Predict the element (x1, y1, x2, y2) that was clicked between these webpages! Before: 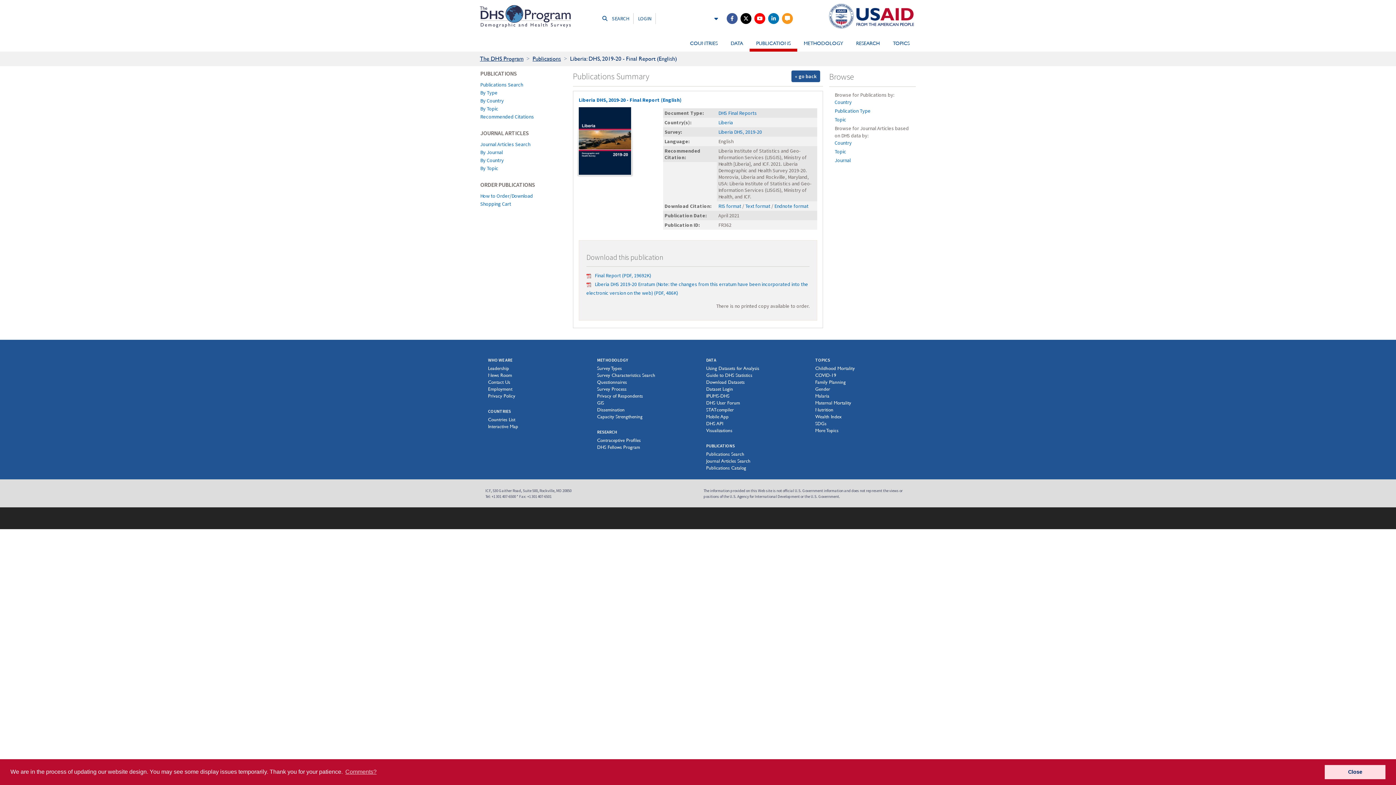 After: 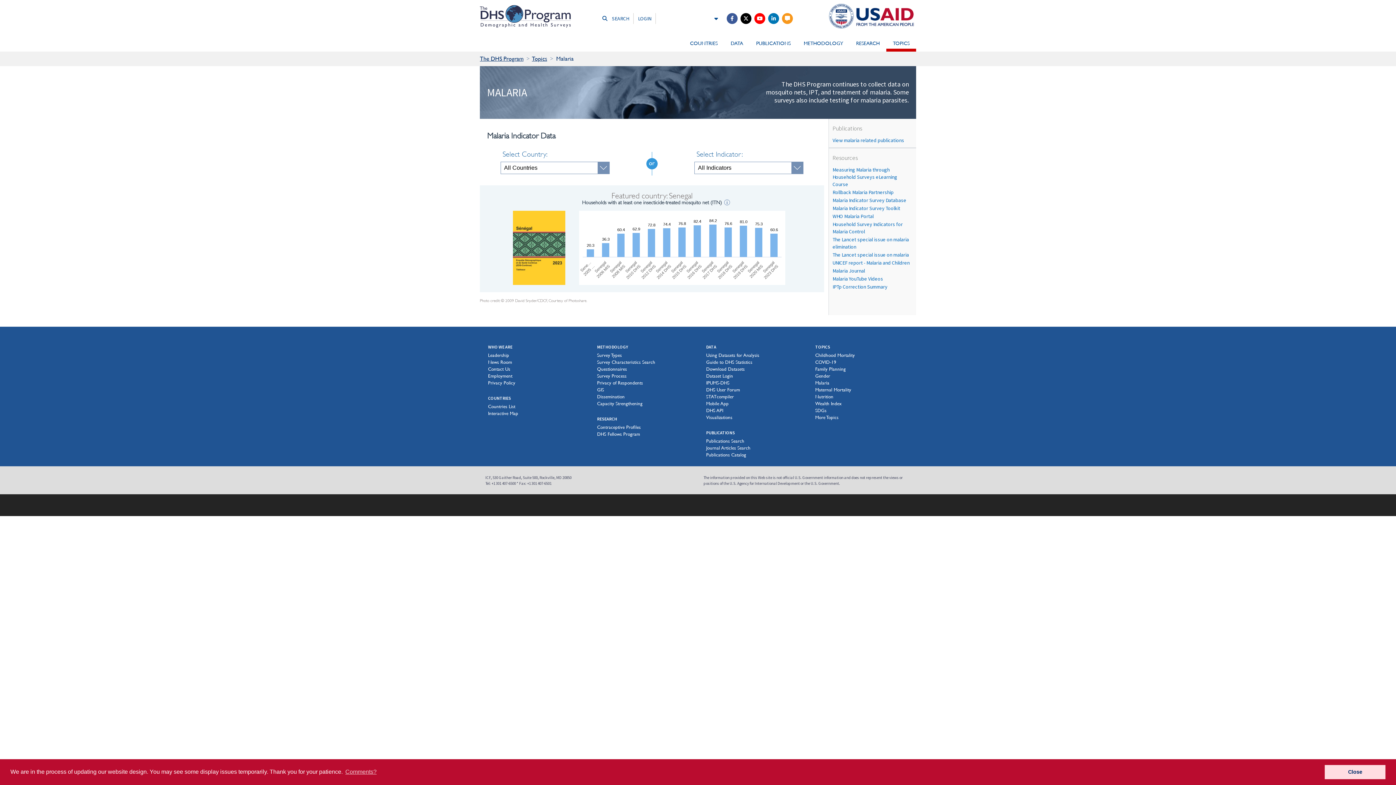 Action: bbox: (815, 393, 829, 398) label: Malaria